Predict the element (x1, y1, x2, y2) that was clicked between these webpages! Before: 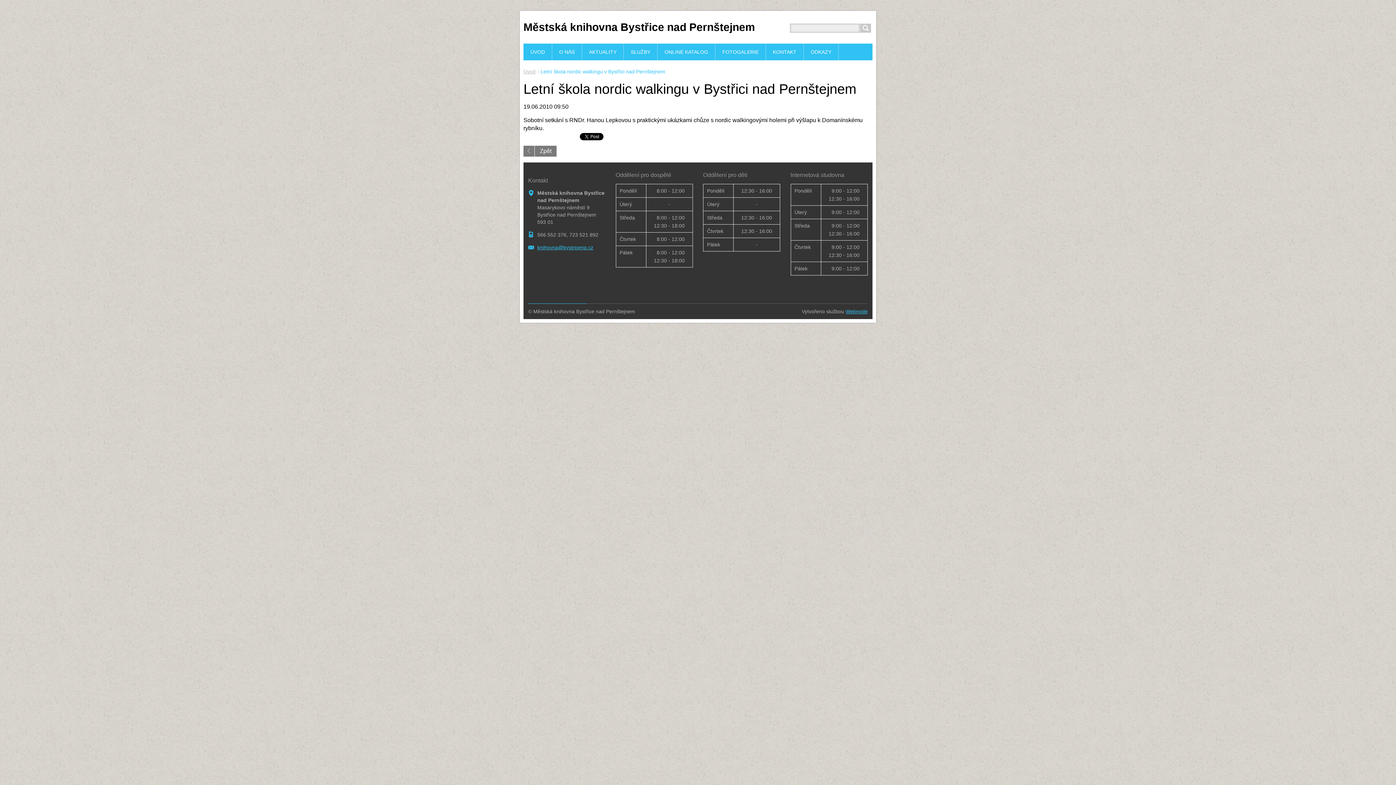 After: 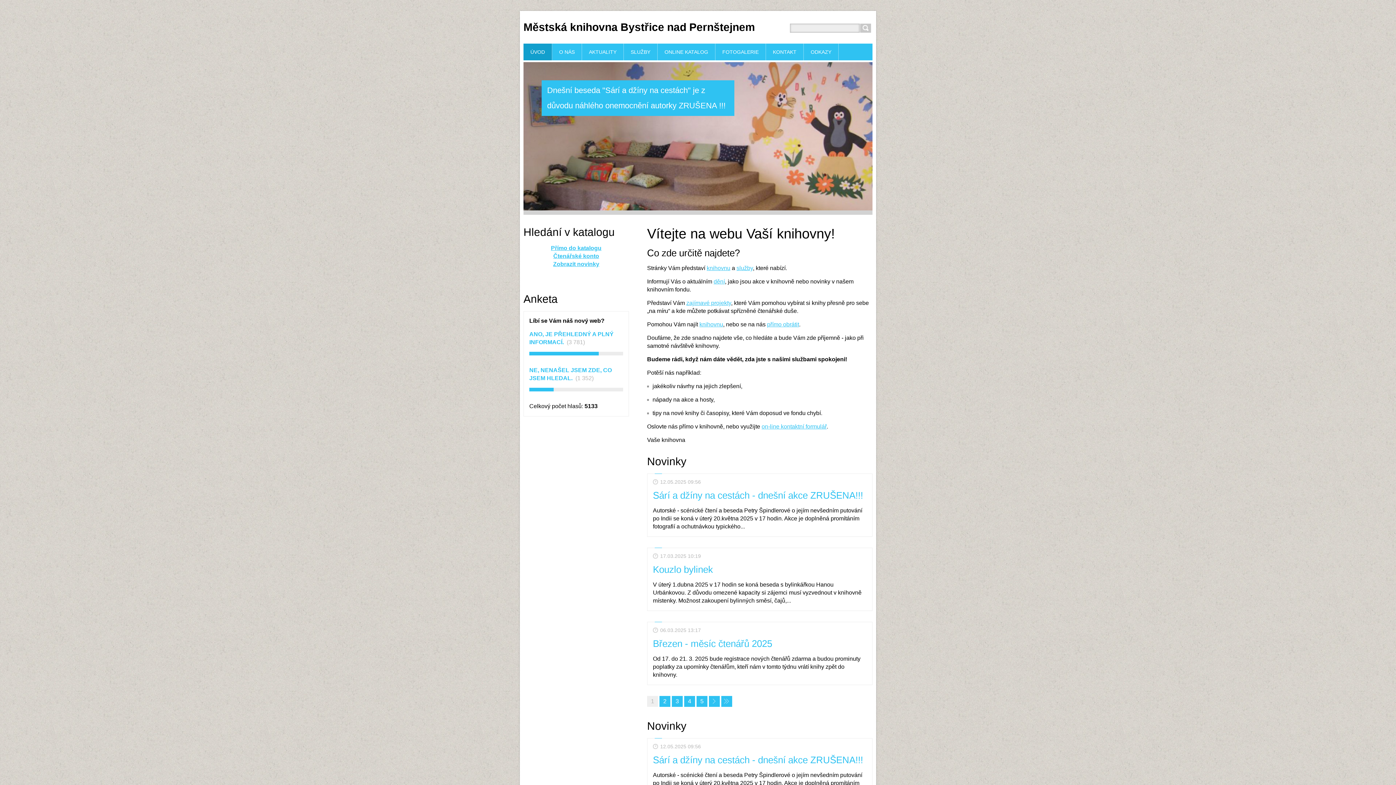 Action: label: ÚVOD bbox: (523, 43, 552, 60)